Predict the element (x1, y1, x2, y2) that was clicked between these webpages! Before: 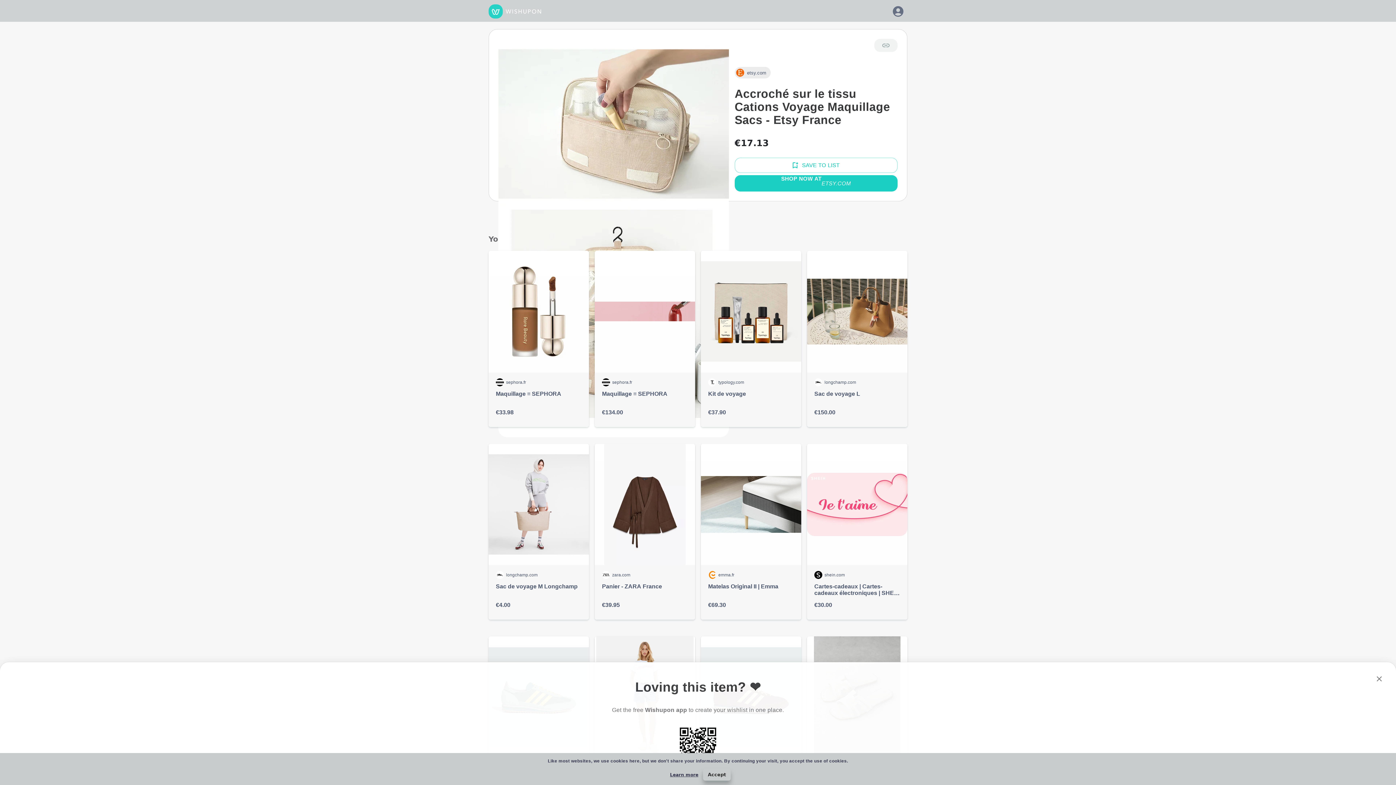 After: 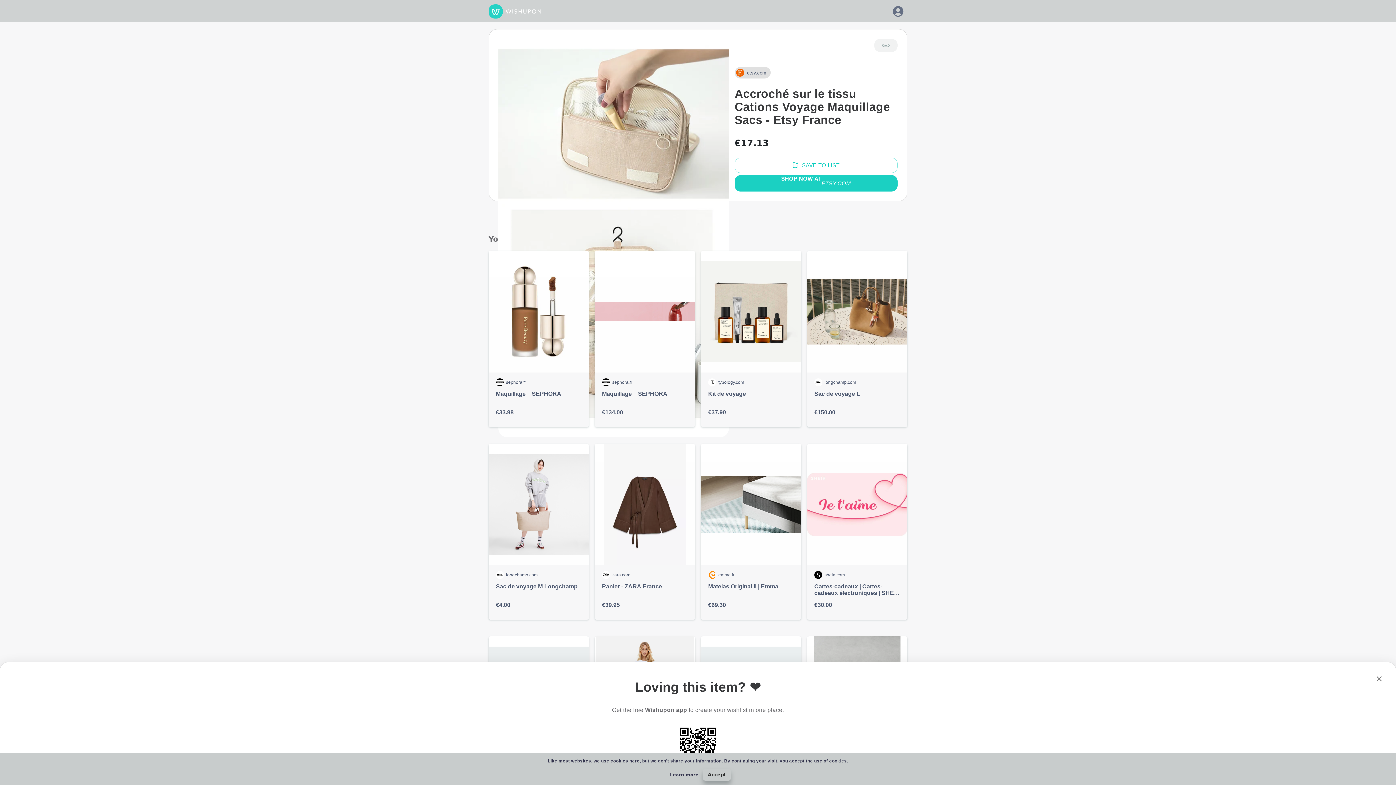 Action: bbox: (734, 66, 770, 78) label: etsy.com